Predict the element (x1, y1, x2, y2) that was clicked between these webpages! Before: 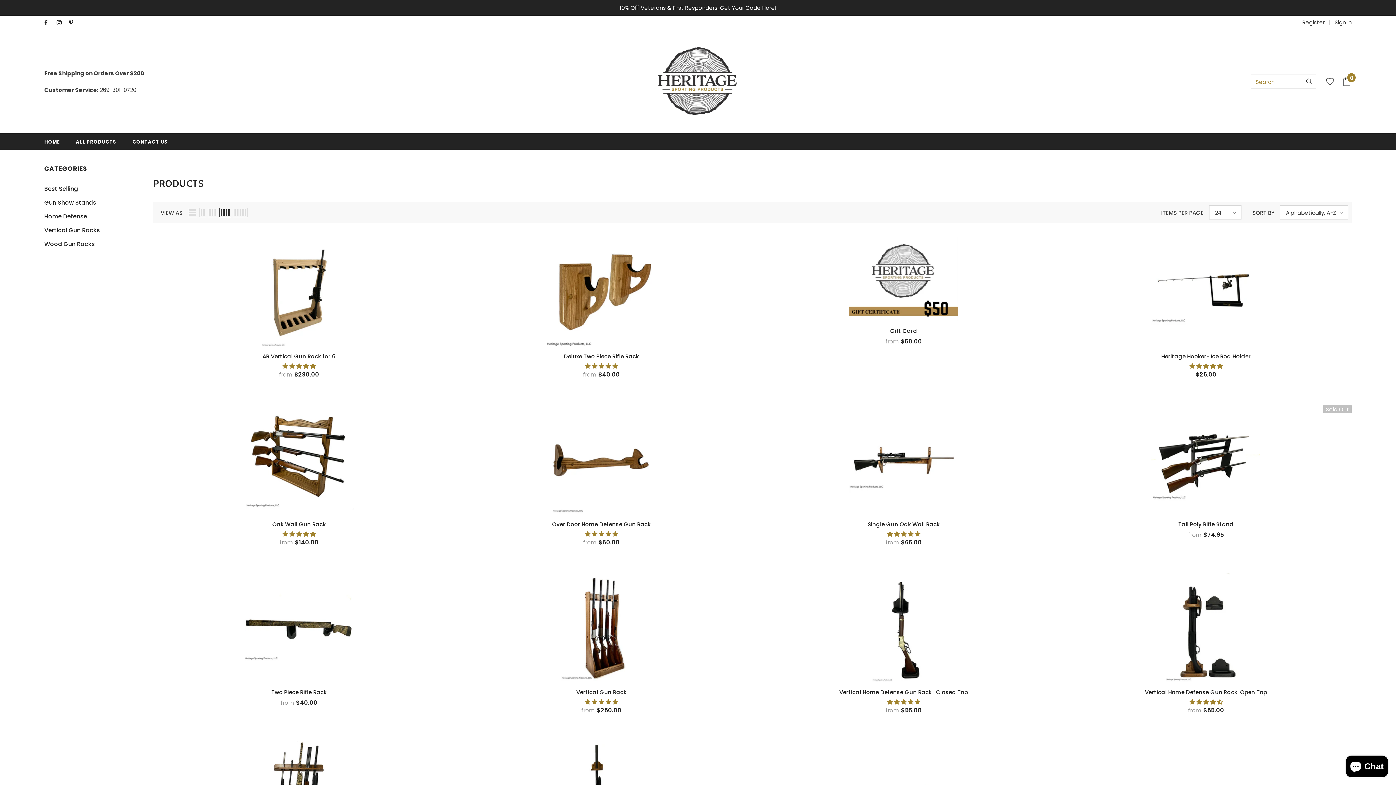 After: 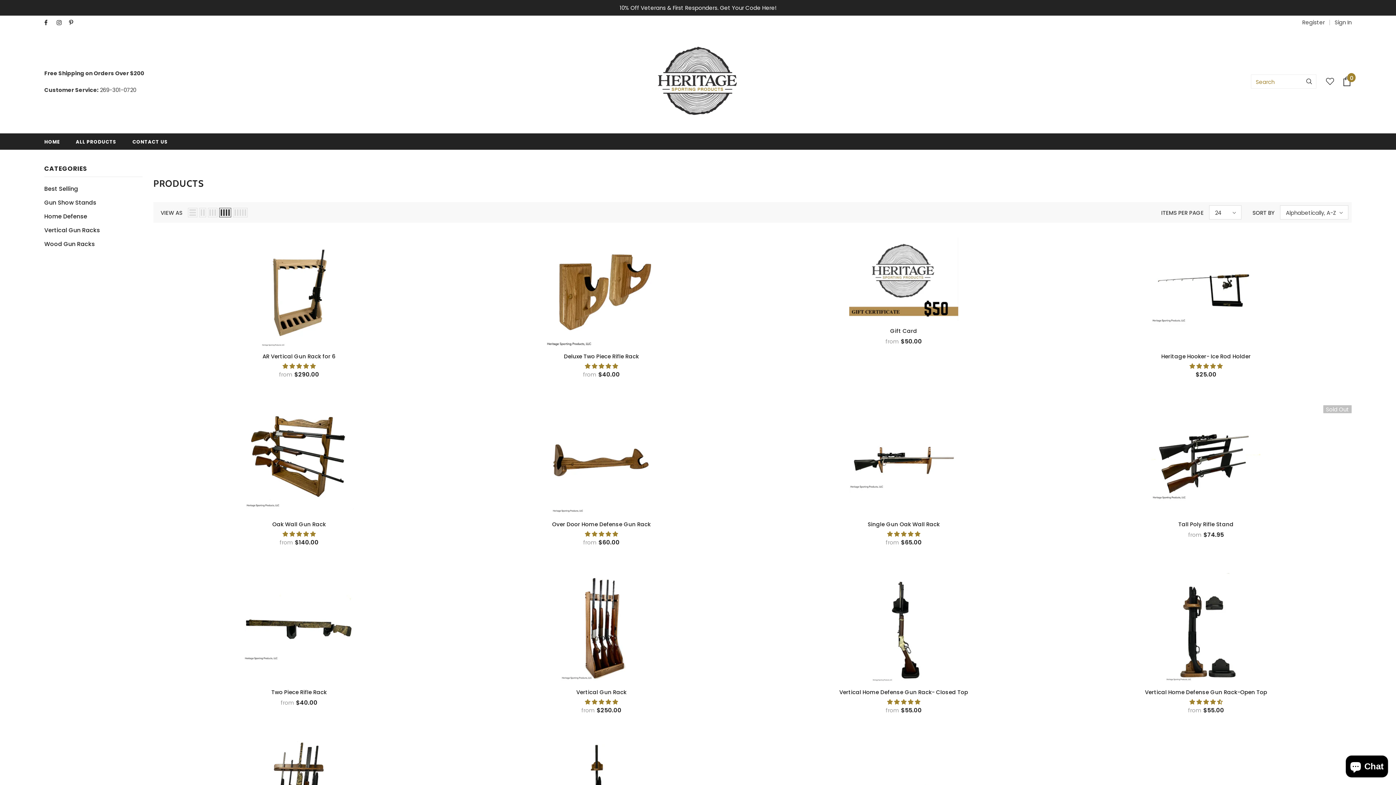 Action: label: 4.67 stars bbox: (1189, 698, 1222, 706)